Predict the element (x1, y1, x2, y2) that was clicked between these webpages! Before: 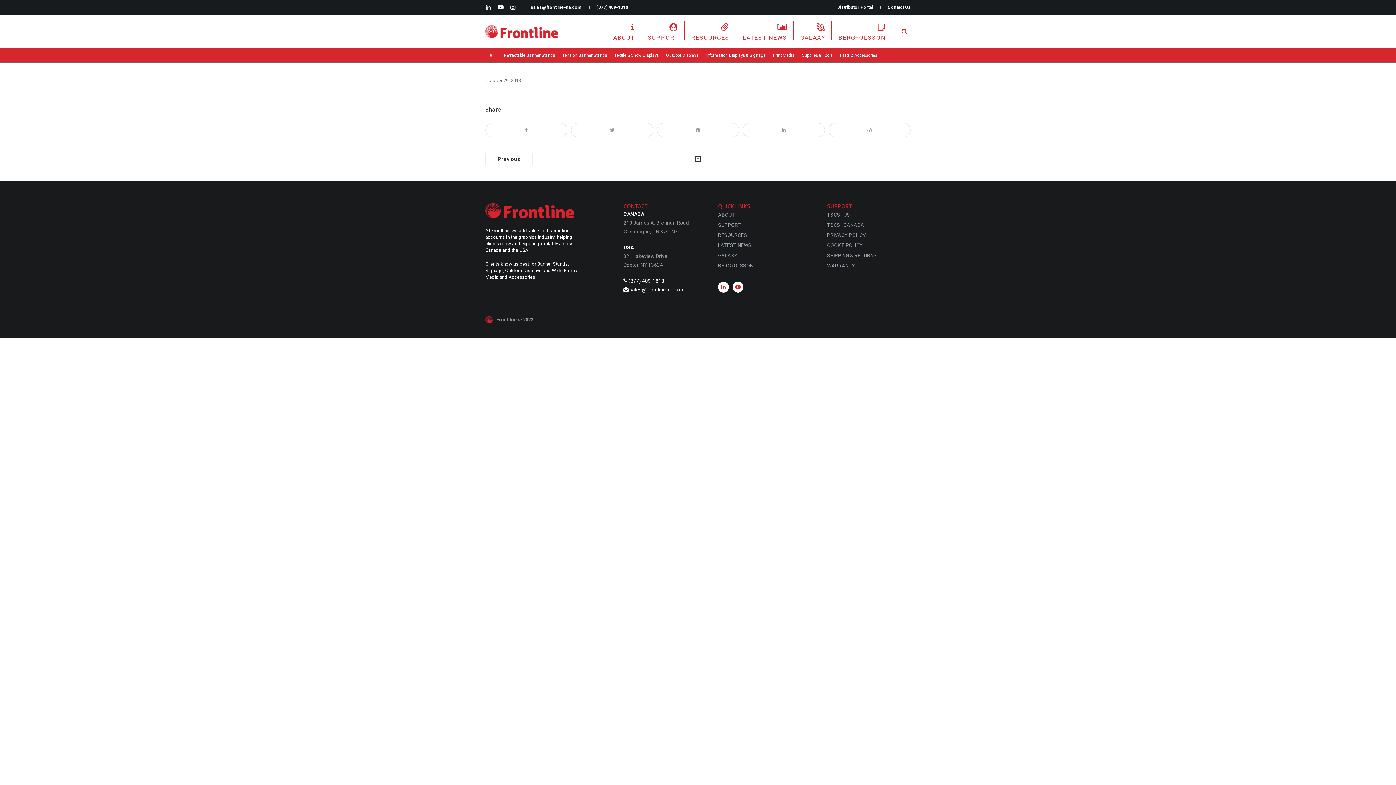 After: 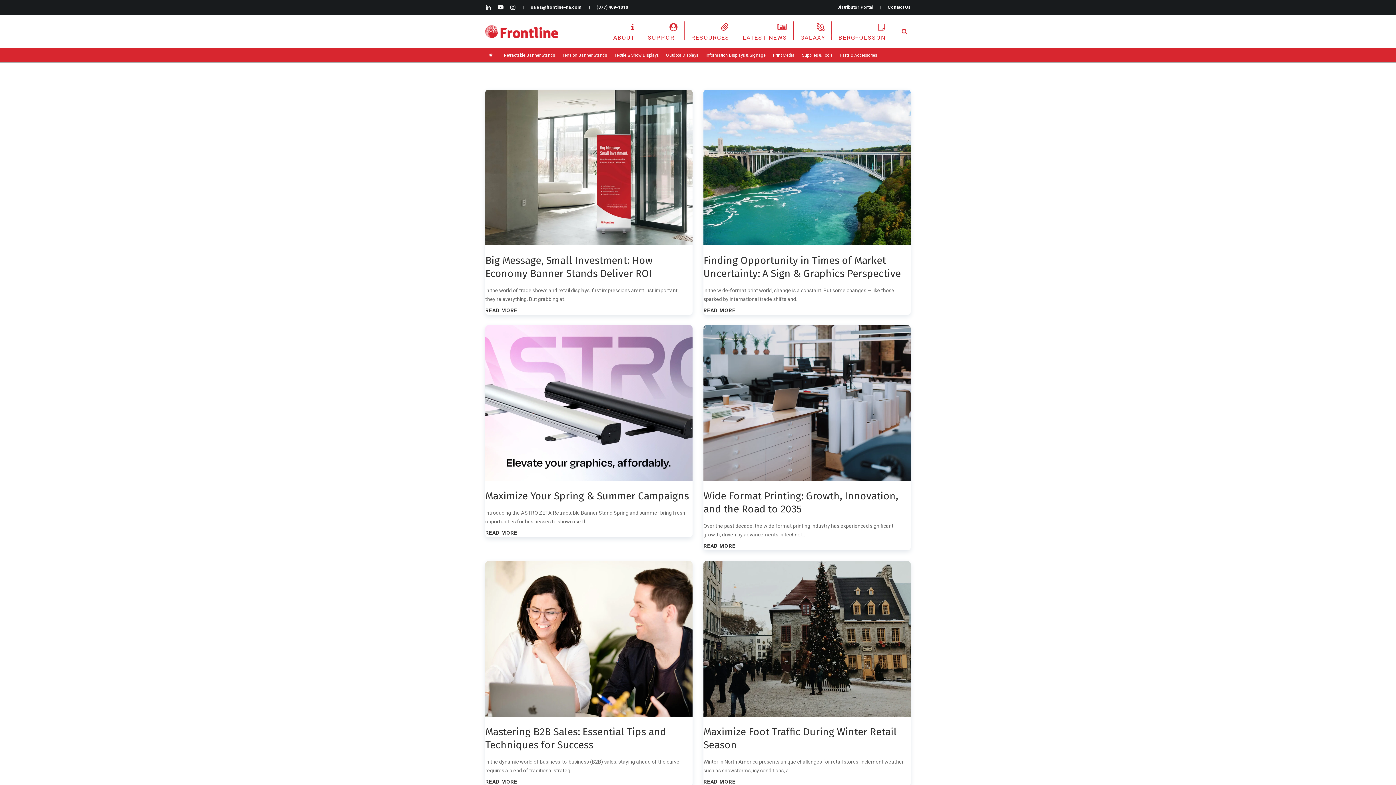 Action: bbox: (718, 240, 801, 250) label: LATEST NEWS